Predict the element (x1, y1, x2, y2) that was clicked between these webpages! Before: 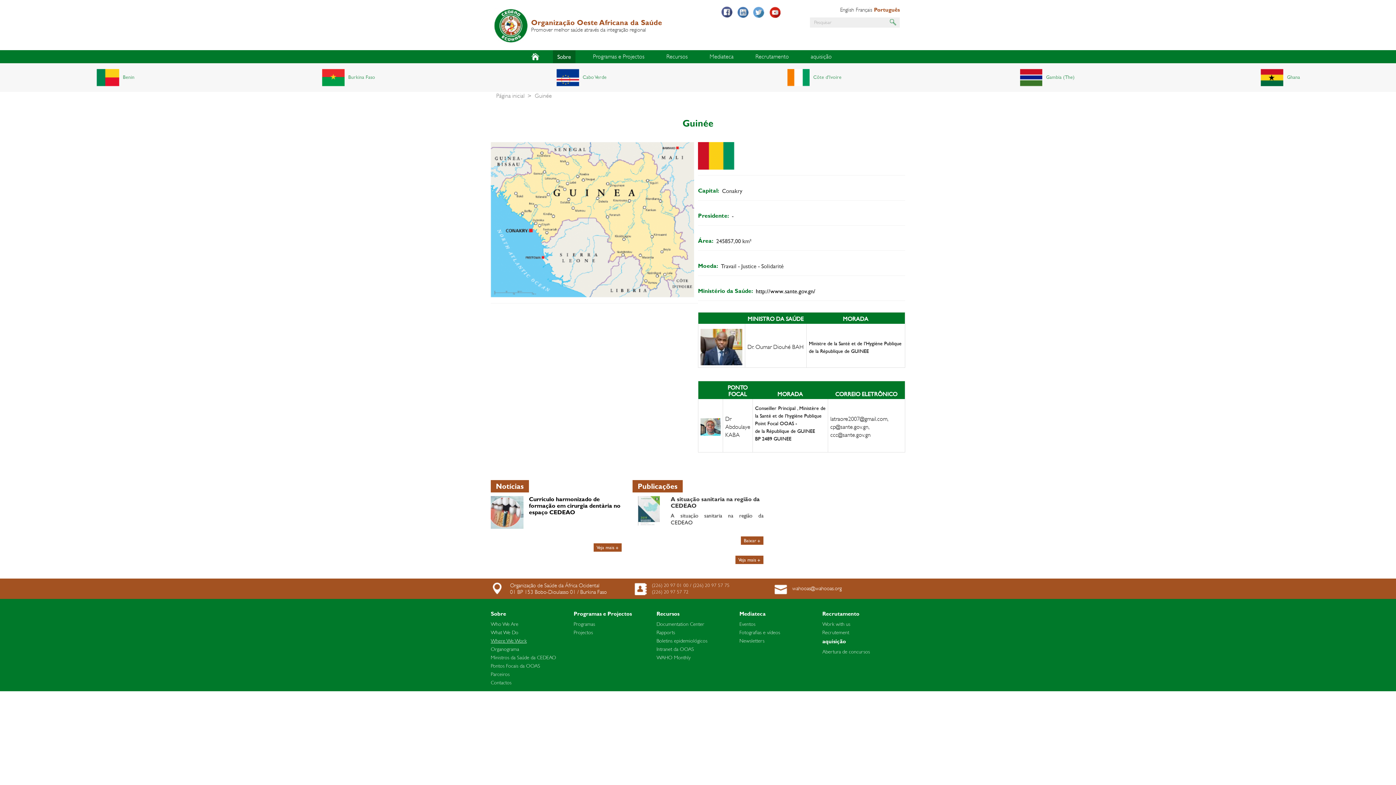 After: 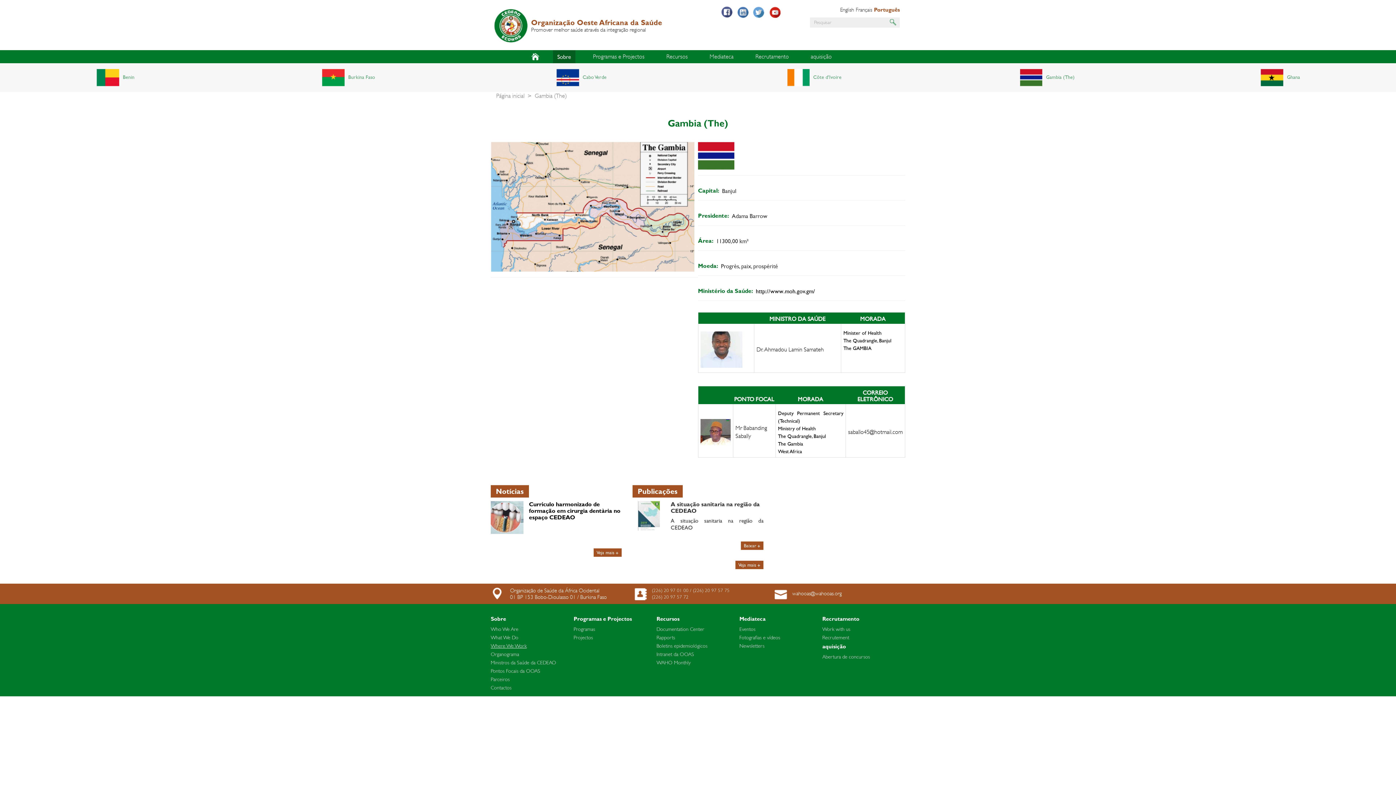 Action: label: Gambia (The) bbox: (1046, 73, 1074, 80)